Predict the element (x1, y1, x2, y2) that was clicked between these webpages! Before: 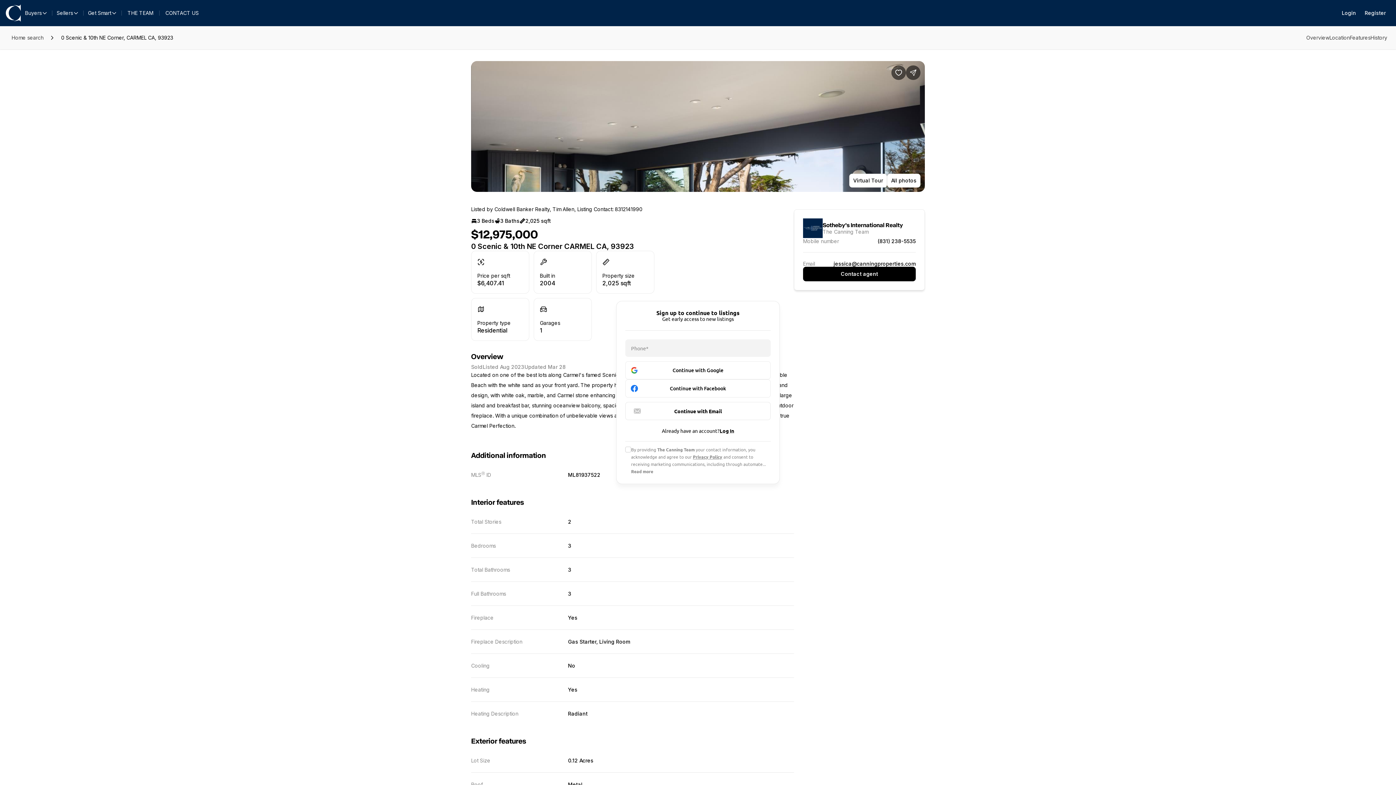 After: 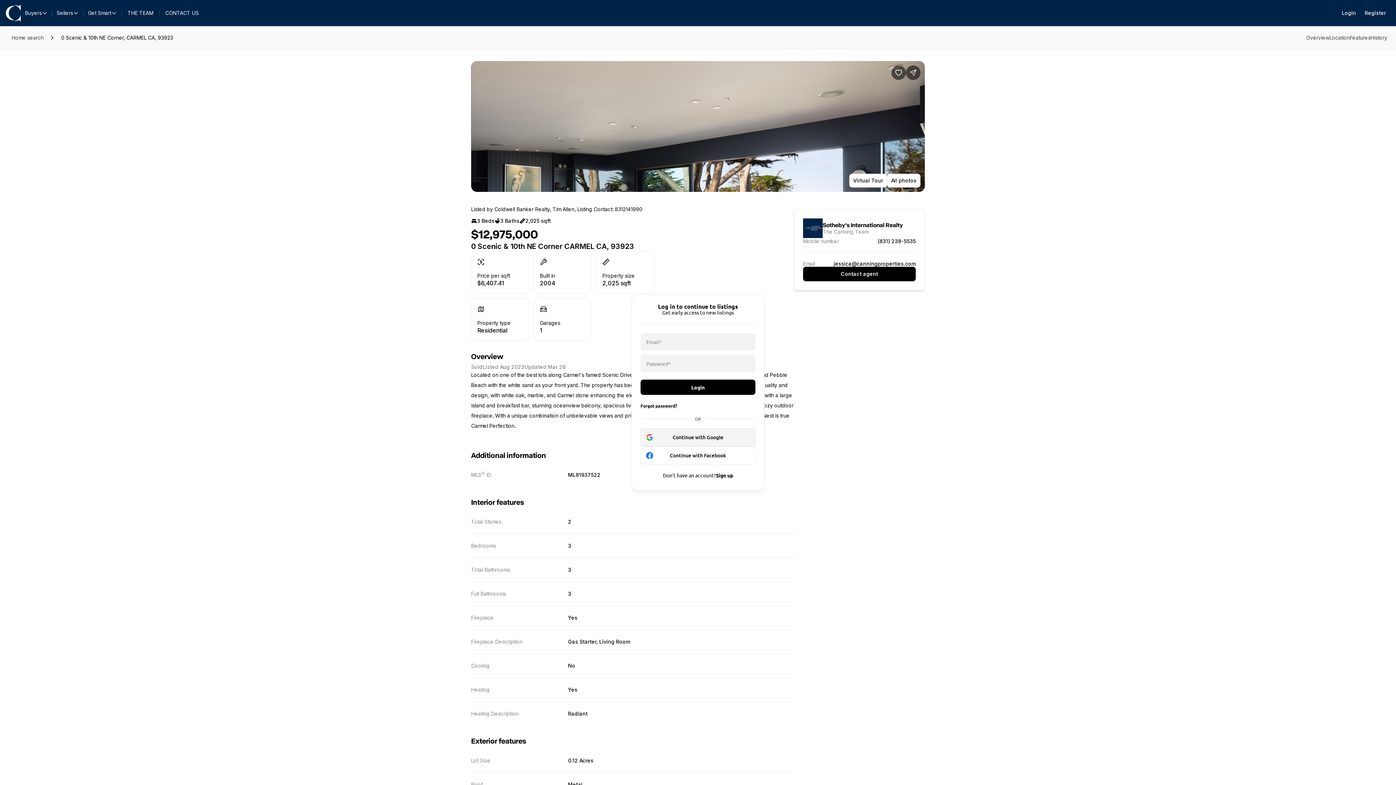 Action: bbox: (719, 427, 734, 434) label: Log In